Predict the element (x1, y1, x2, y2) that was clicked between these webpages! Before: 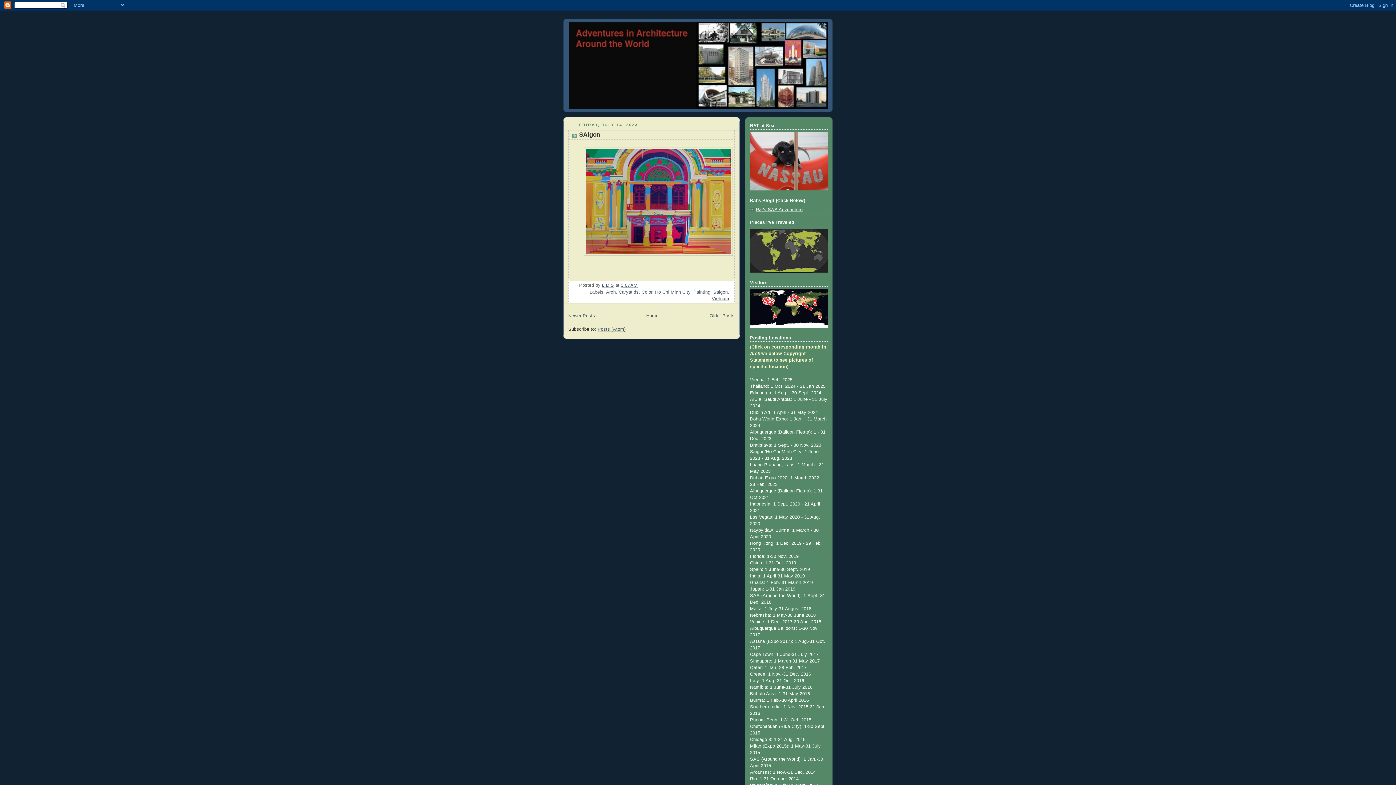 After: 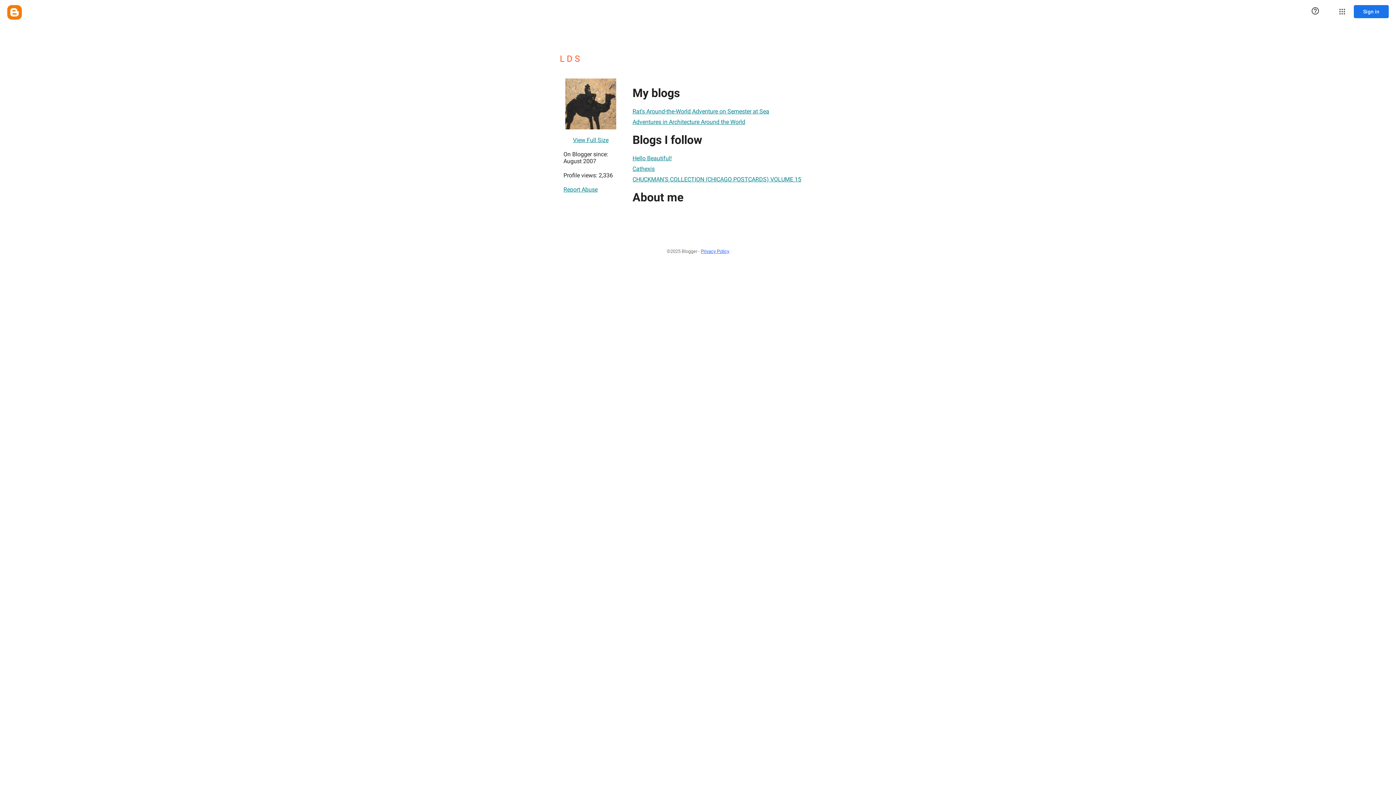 Action: bbox: (602, 283, 614, 288) label: L D S